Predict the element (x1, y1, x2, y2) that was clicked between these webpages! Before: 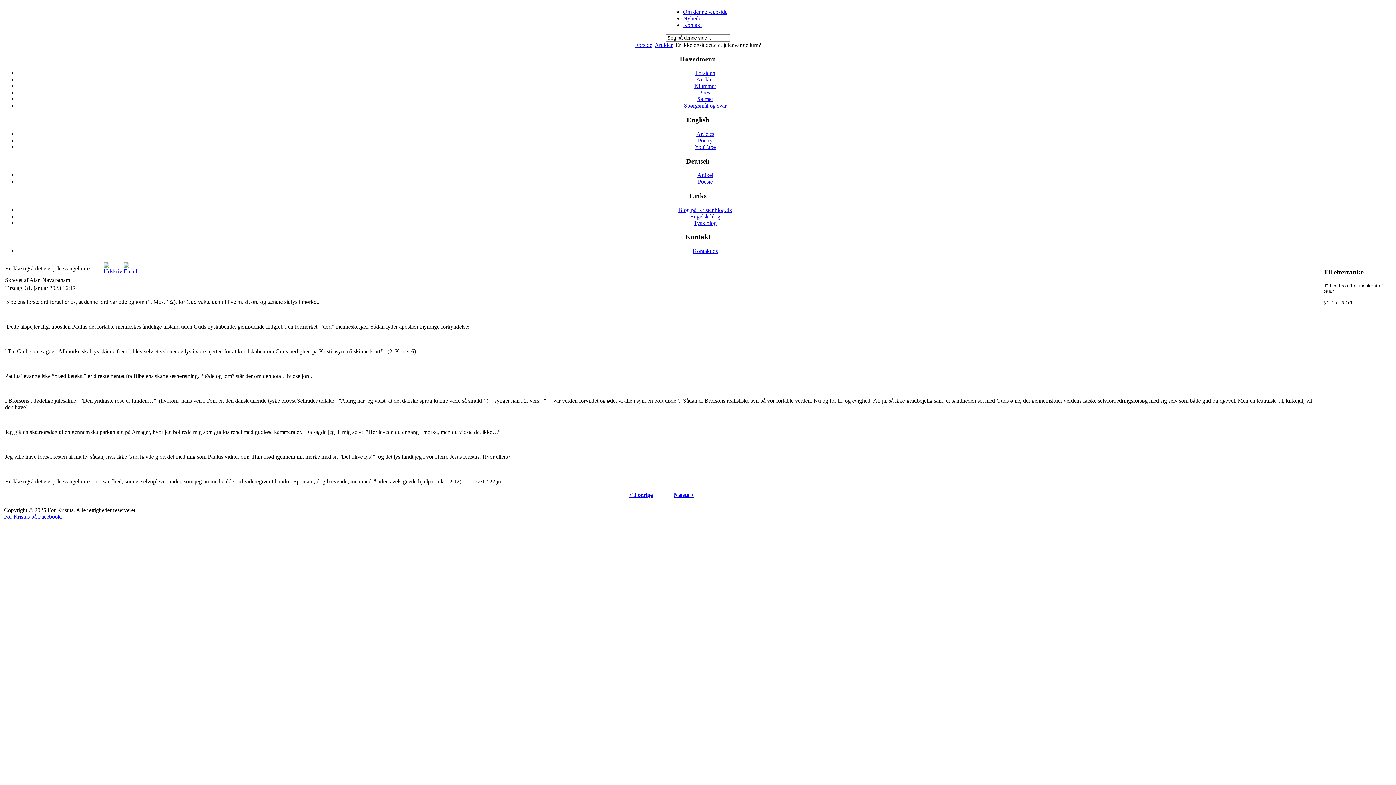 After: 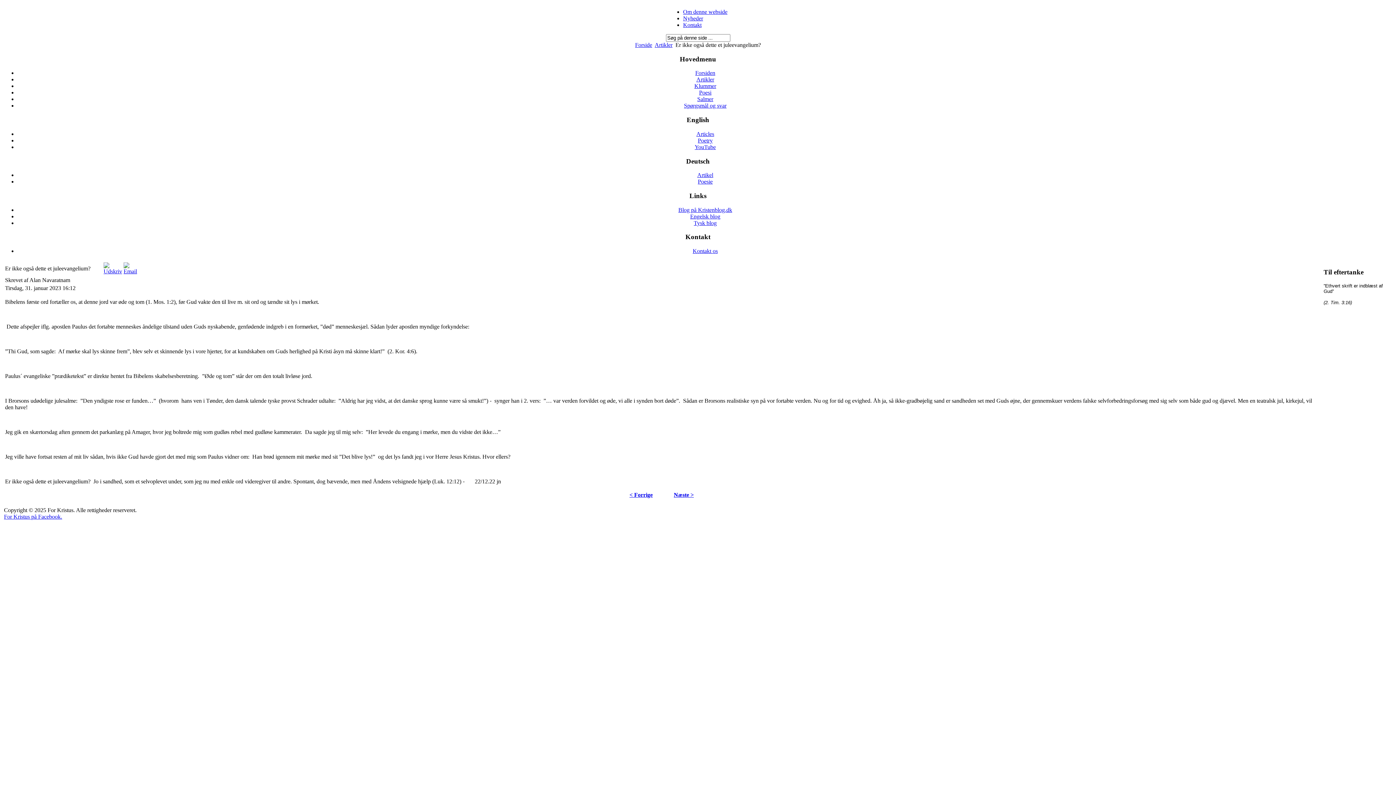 Action: label: Tysk blog bbox: (694, 219, 716, 226)